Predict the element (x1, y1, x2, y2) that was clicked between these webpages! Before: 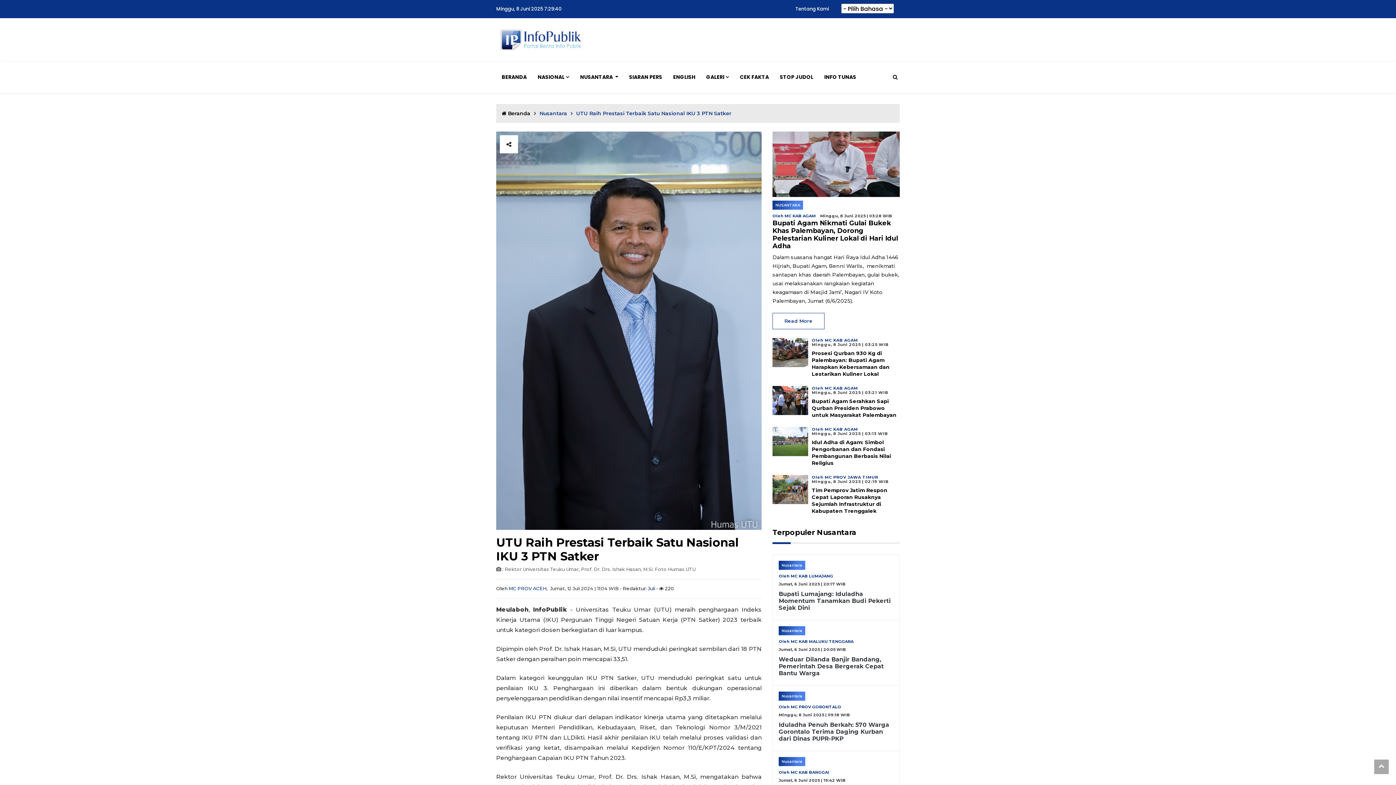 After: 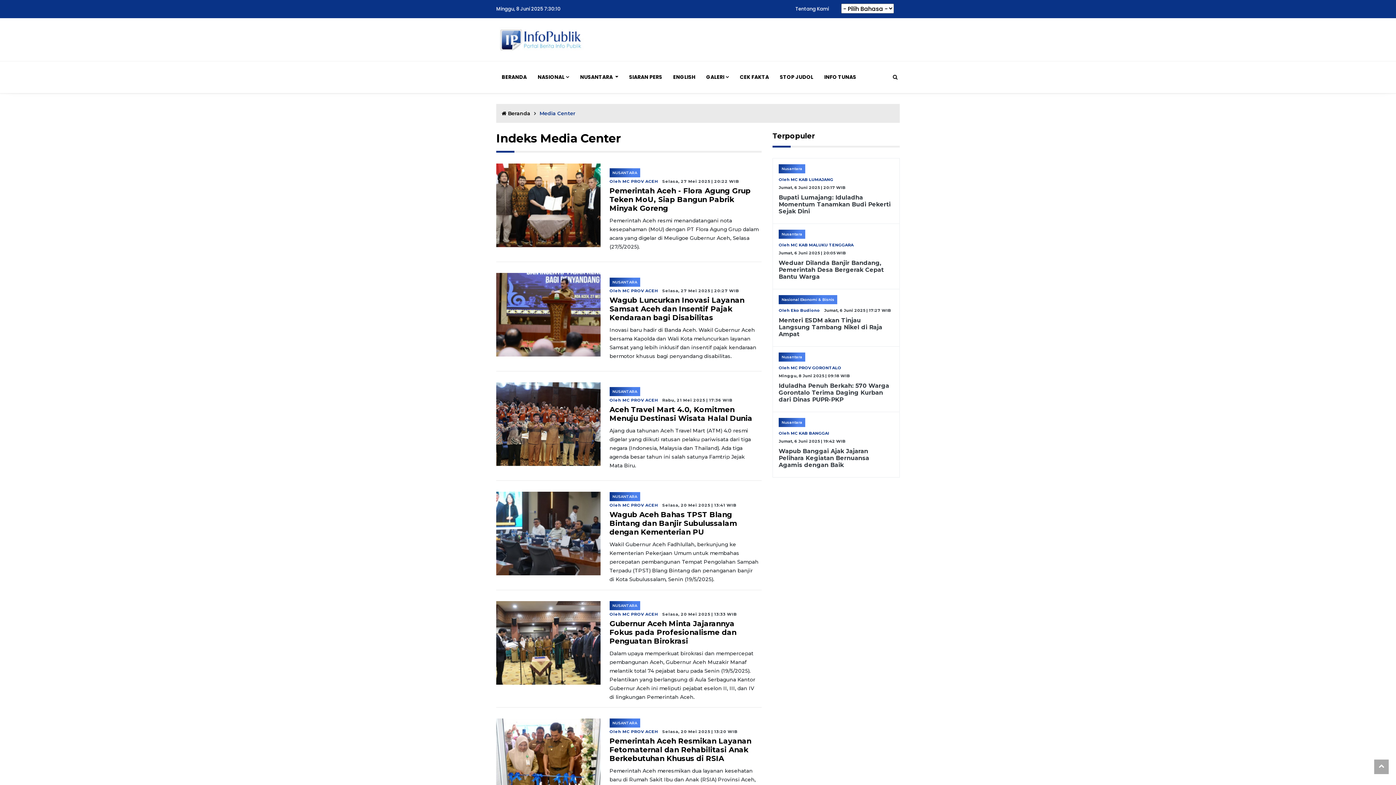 Action: bbox: (508, 586, 546, 591) label: MC PROV ACEH